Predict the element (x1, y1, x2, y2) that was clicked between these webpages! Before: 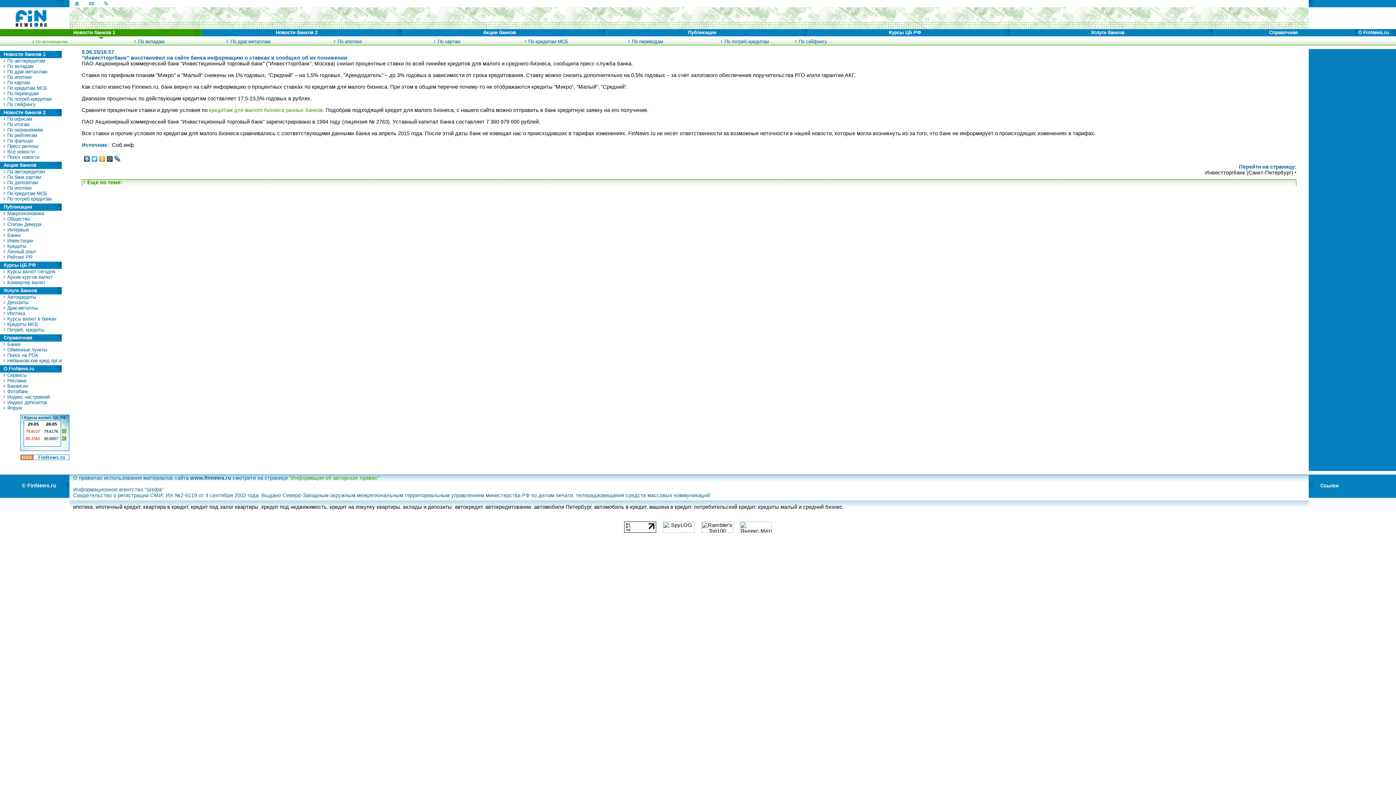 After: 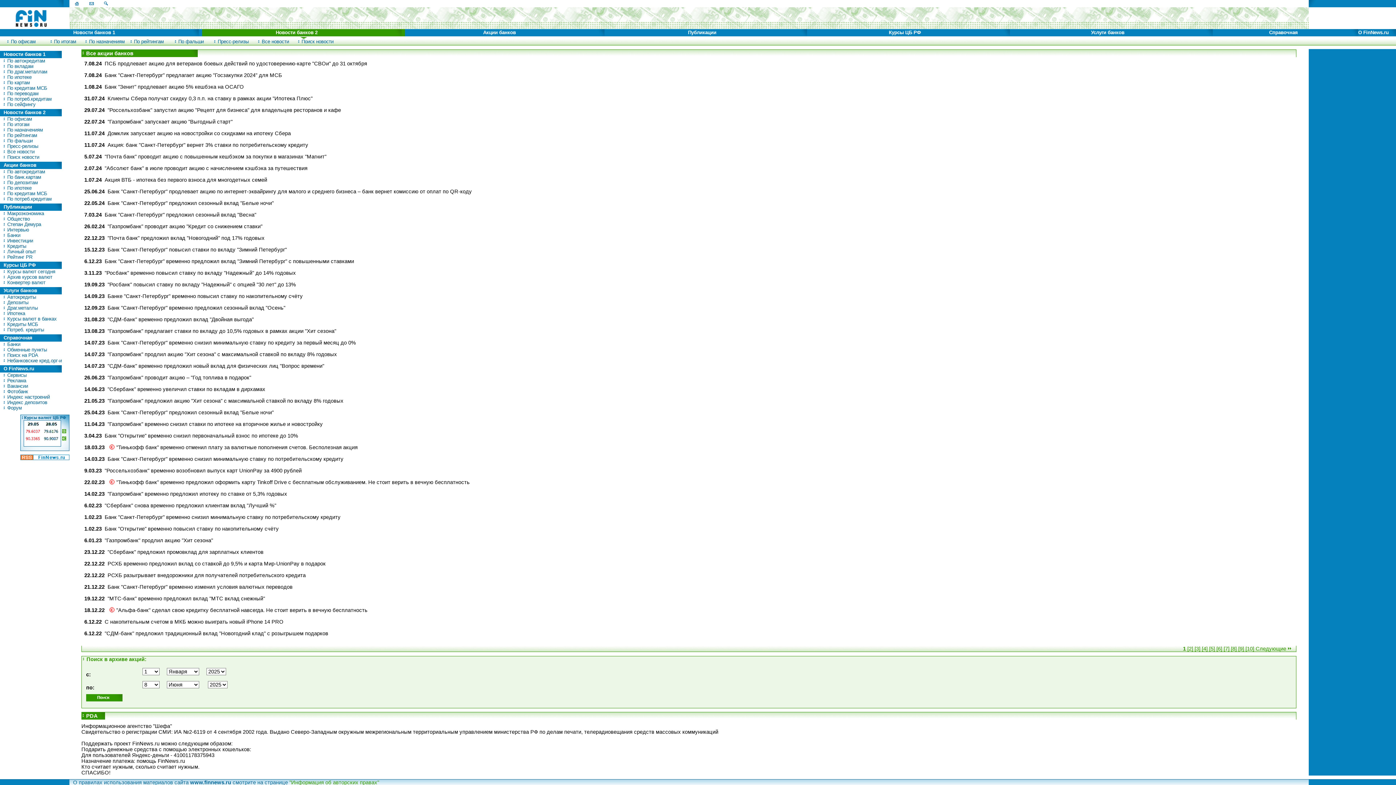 Action: bbox: (3, 162, 36, 168) label: Акции банков